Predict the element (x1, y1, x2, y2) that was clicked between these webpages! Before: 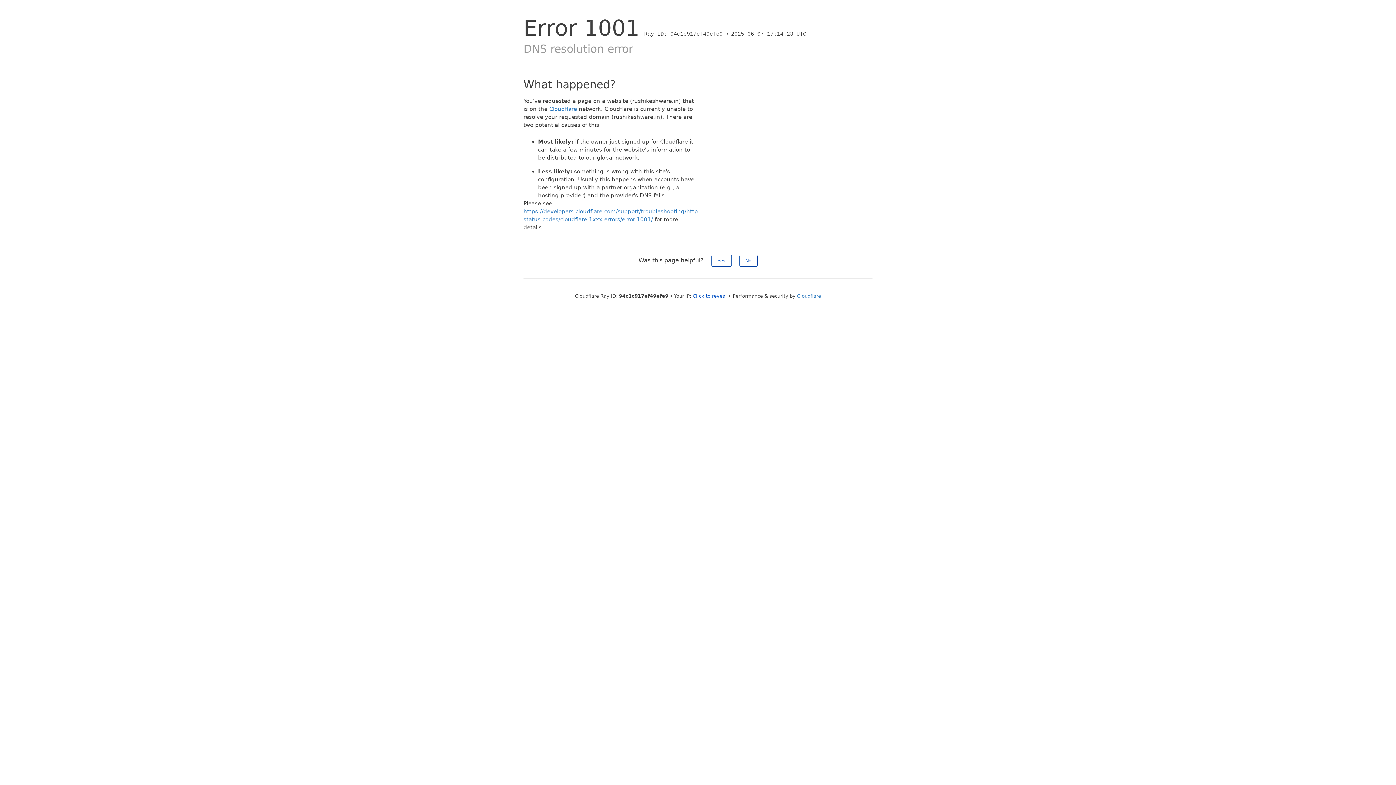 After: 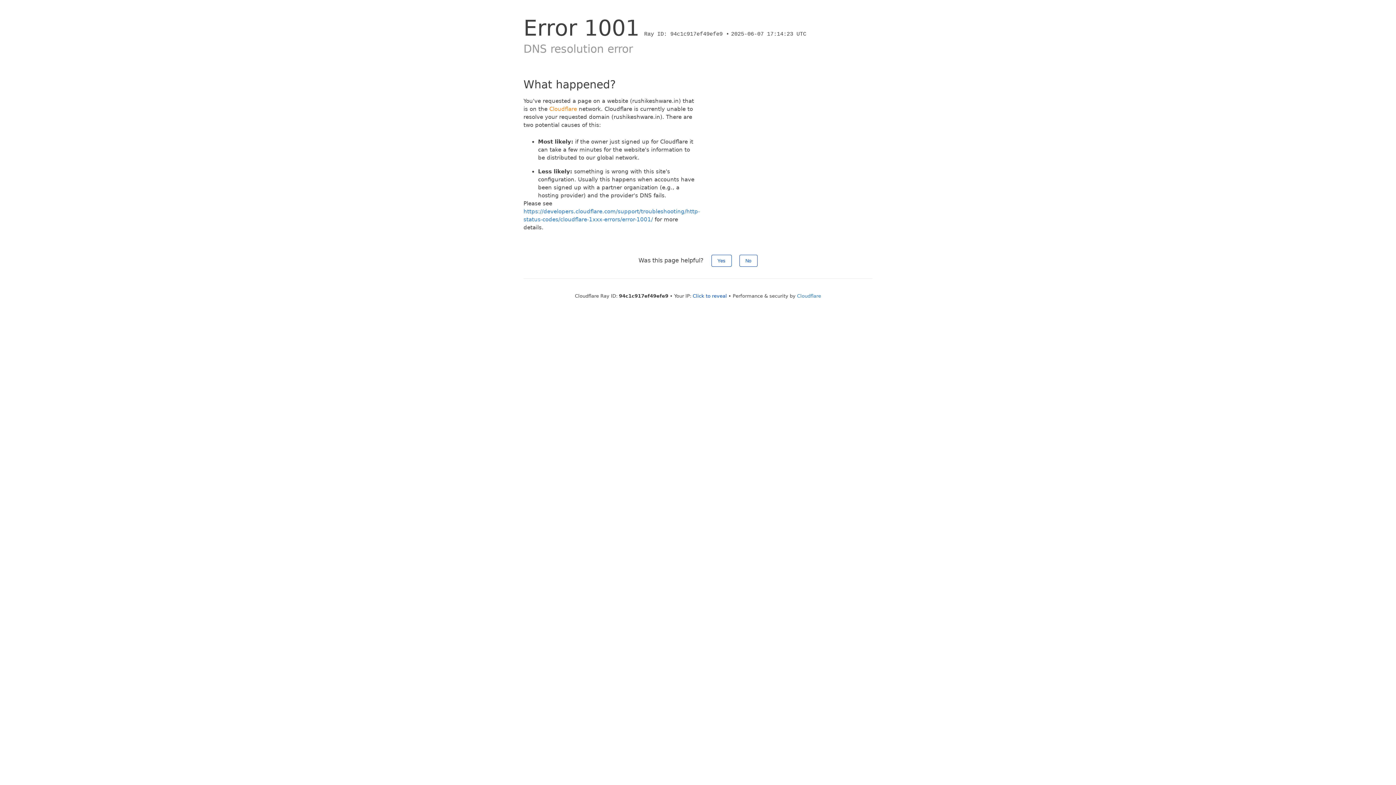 Action: label: Cloudflare bbox: (549, 105, 577, 112)